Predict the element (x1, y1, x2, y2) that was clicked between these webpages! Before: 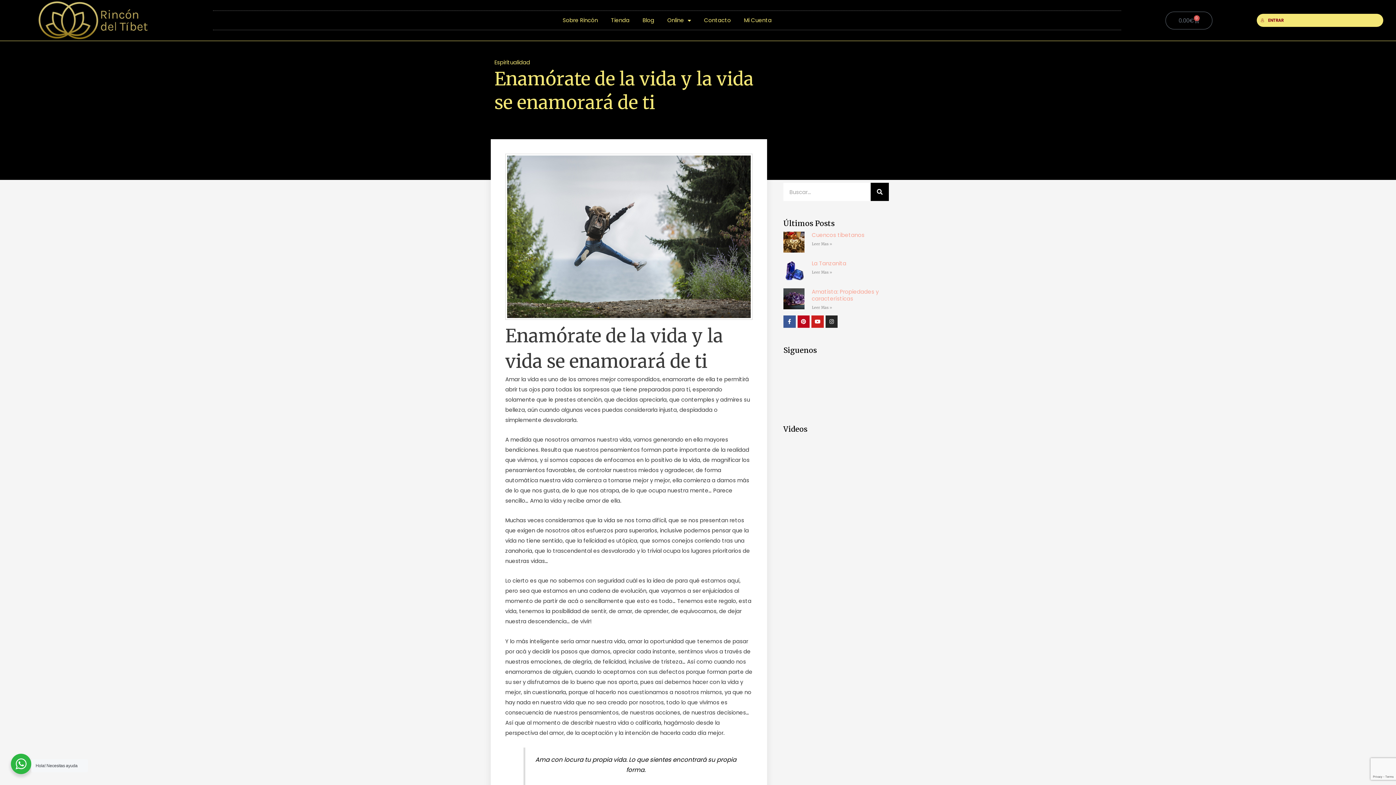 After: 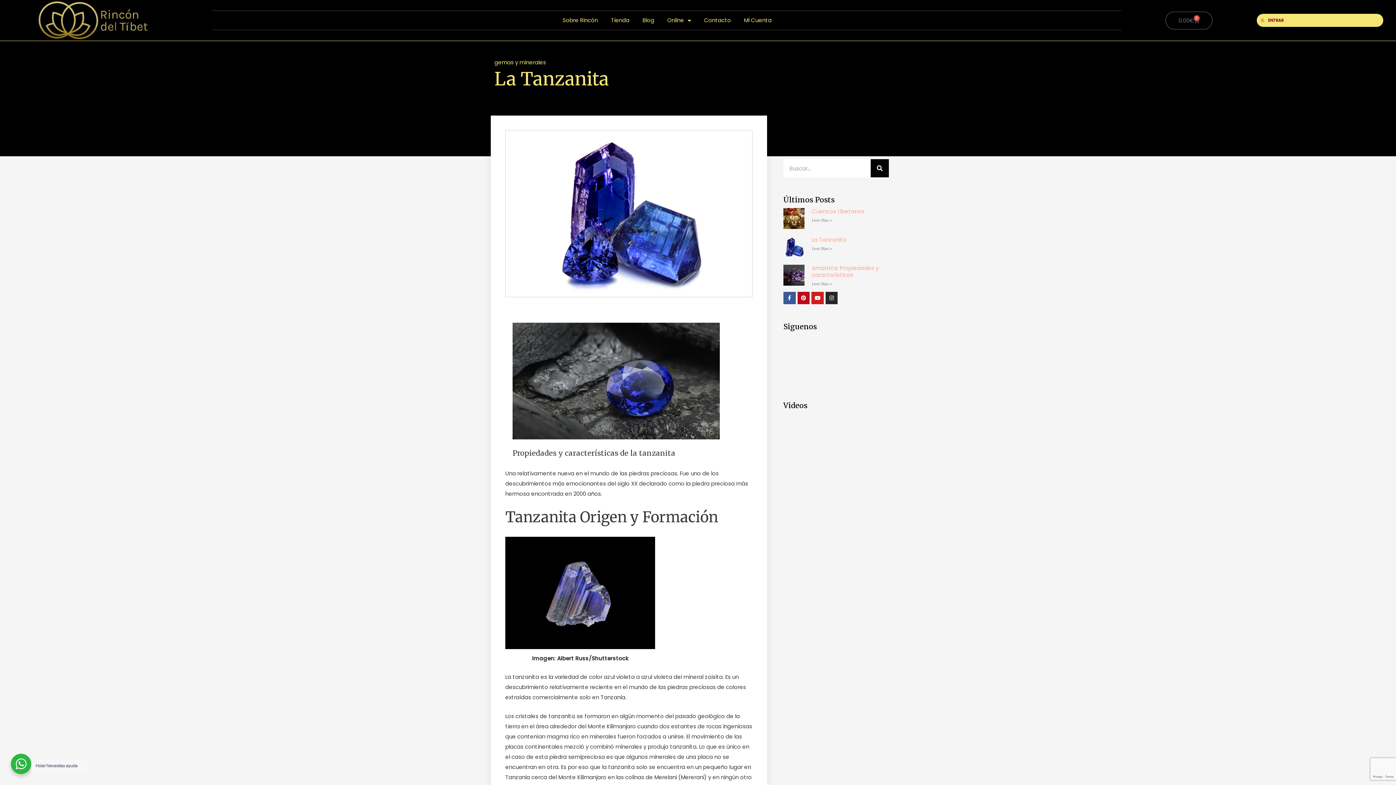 Action: bbox: (783, 259, 804, 281)